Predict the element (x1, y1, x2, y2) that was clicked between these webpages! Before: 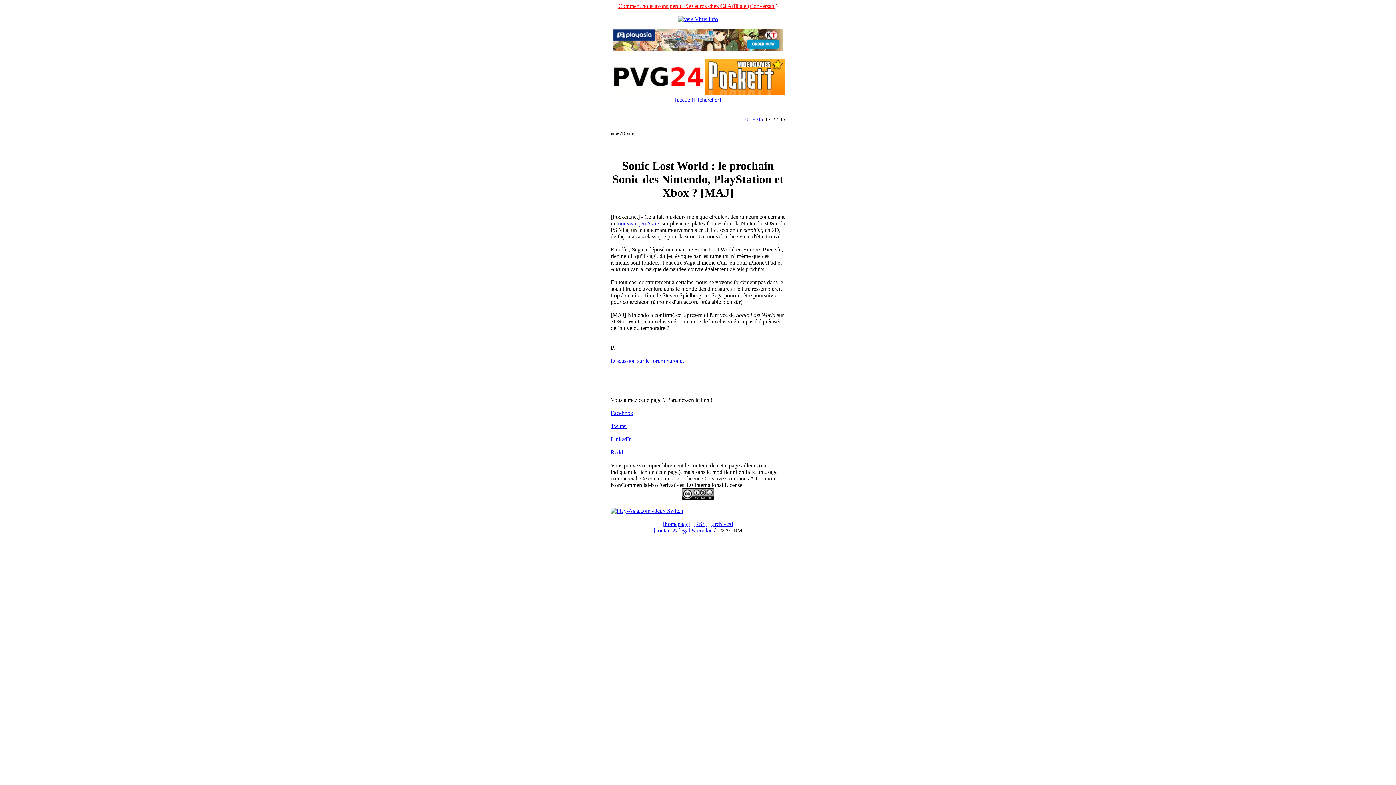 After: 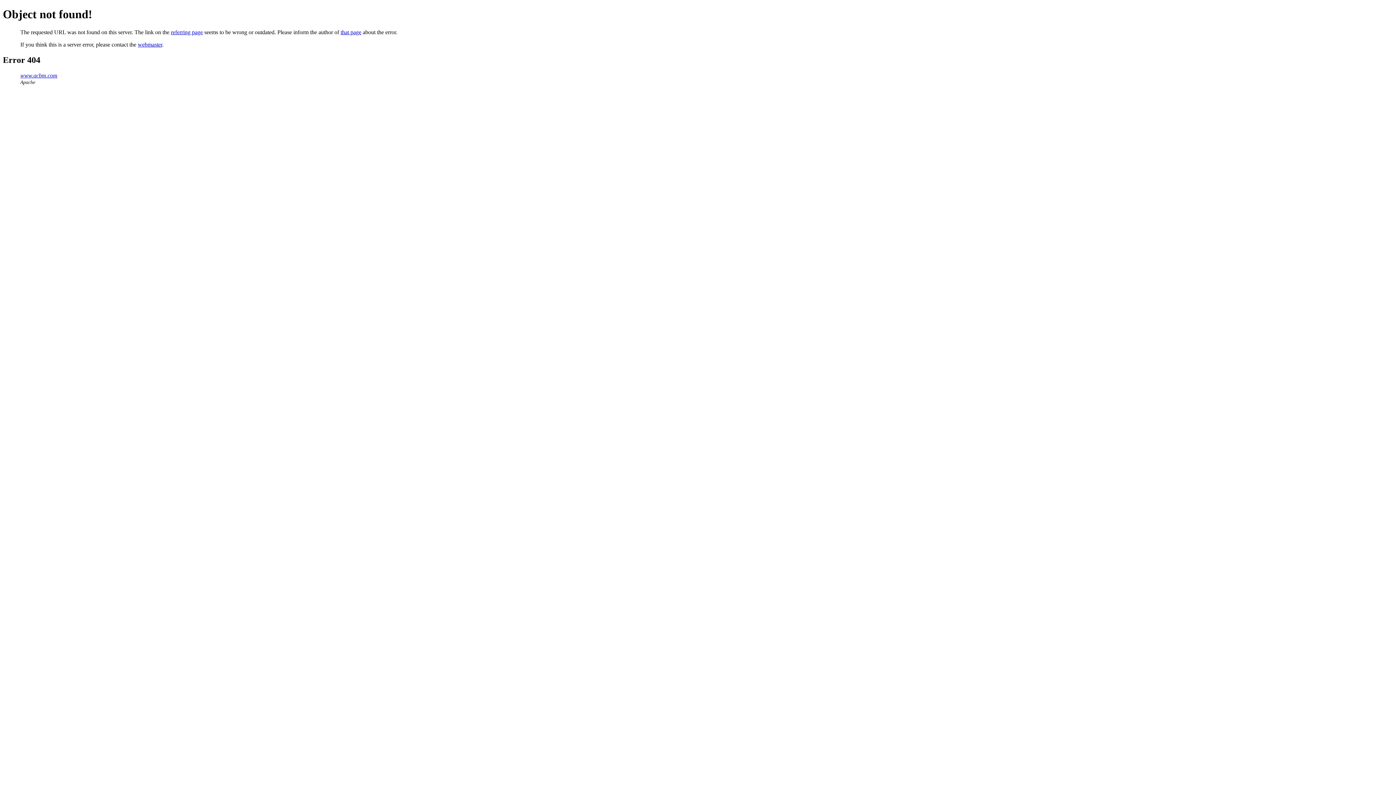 Action: bbox: (678, 16, 718, 22)